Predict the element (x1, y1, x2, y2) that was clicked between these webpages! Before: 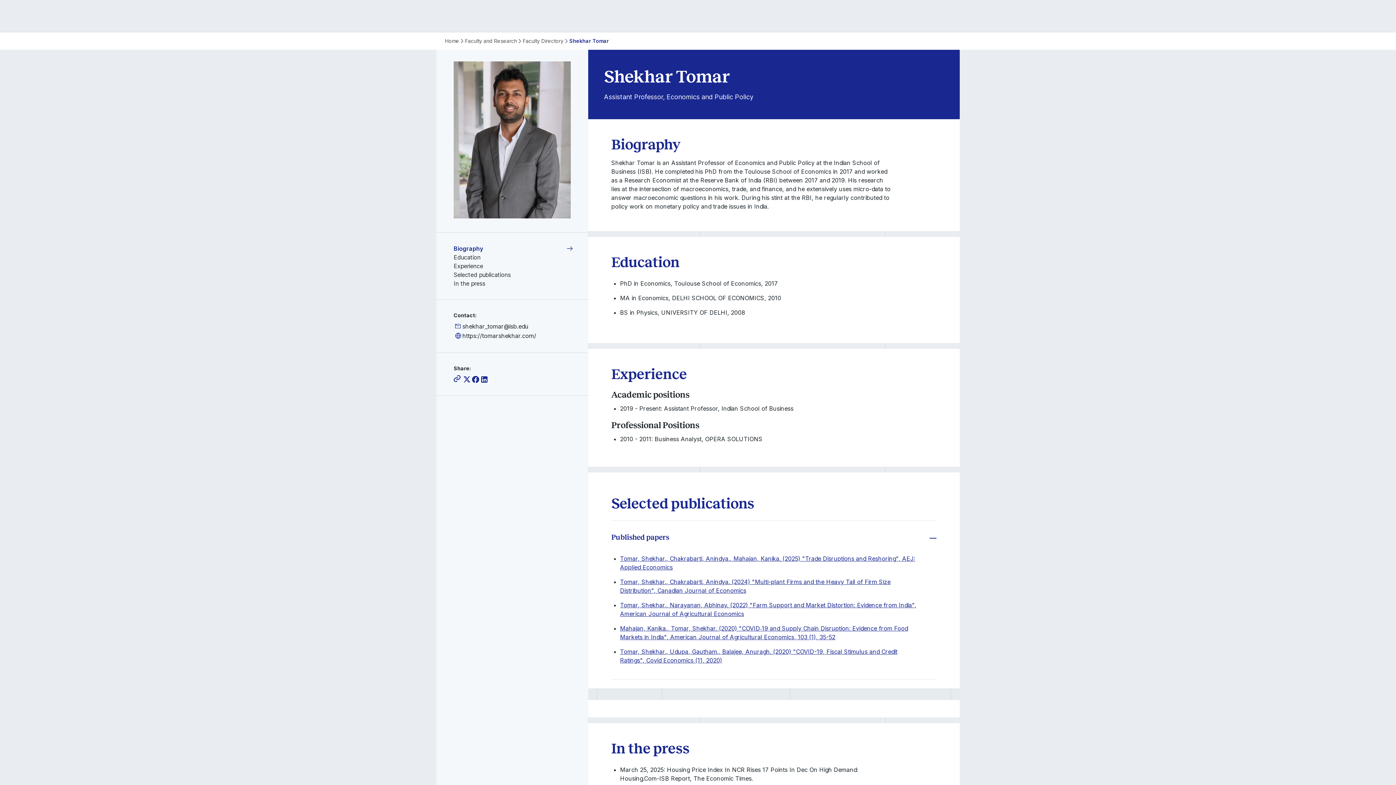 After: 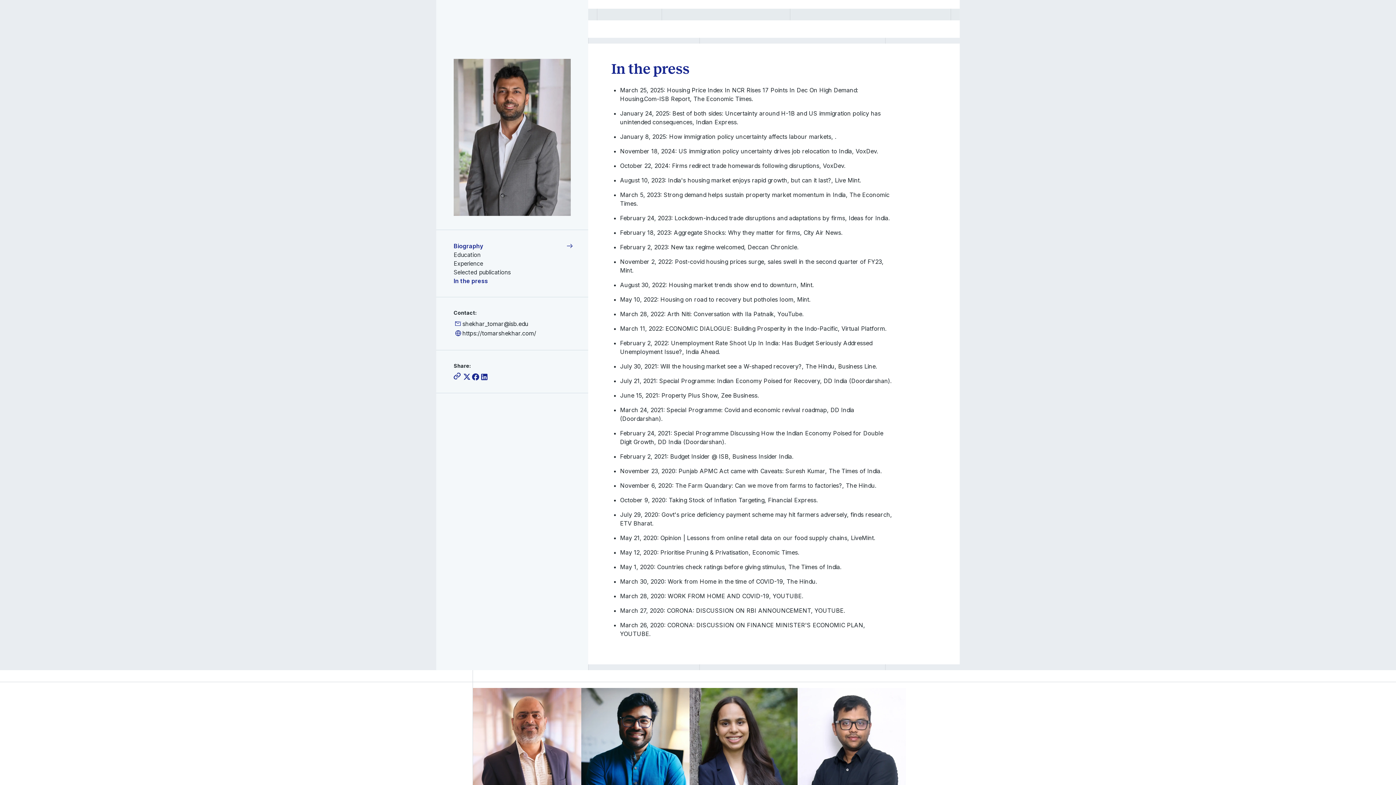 Action: bbox: (453, 279, 570, 288) label: In the press